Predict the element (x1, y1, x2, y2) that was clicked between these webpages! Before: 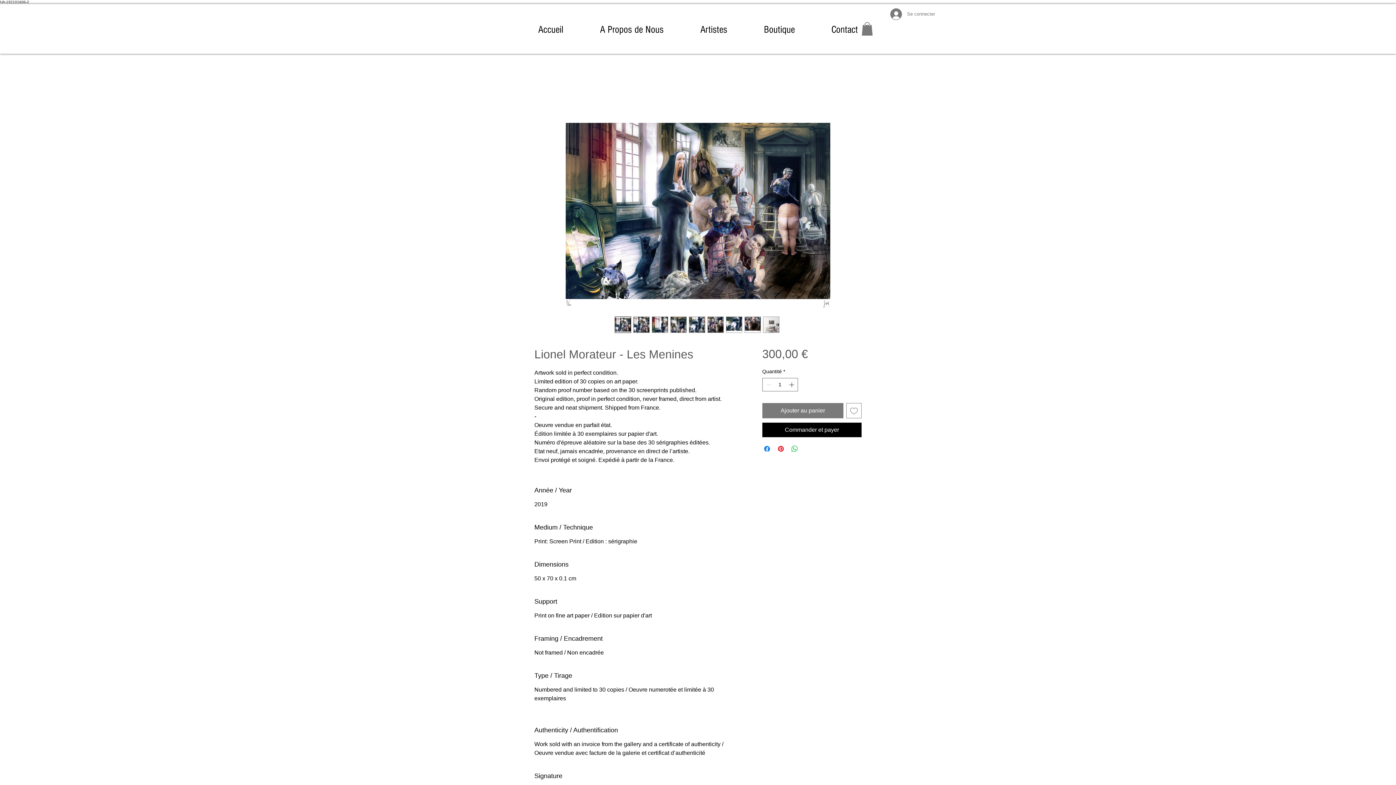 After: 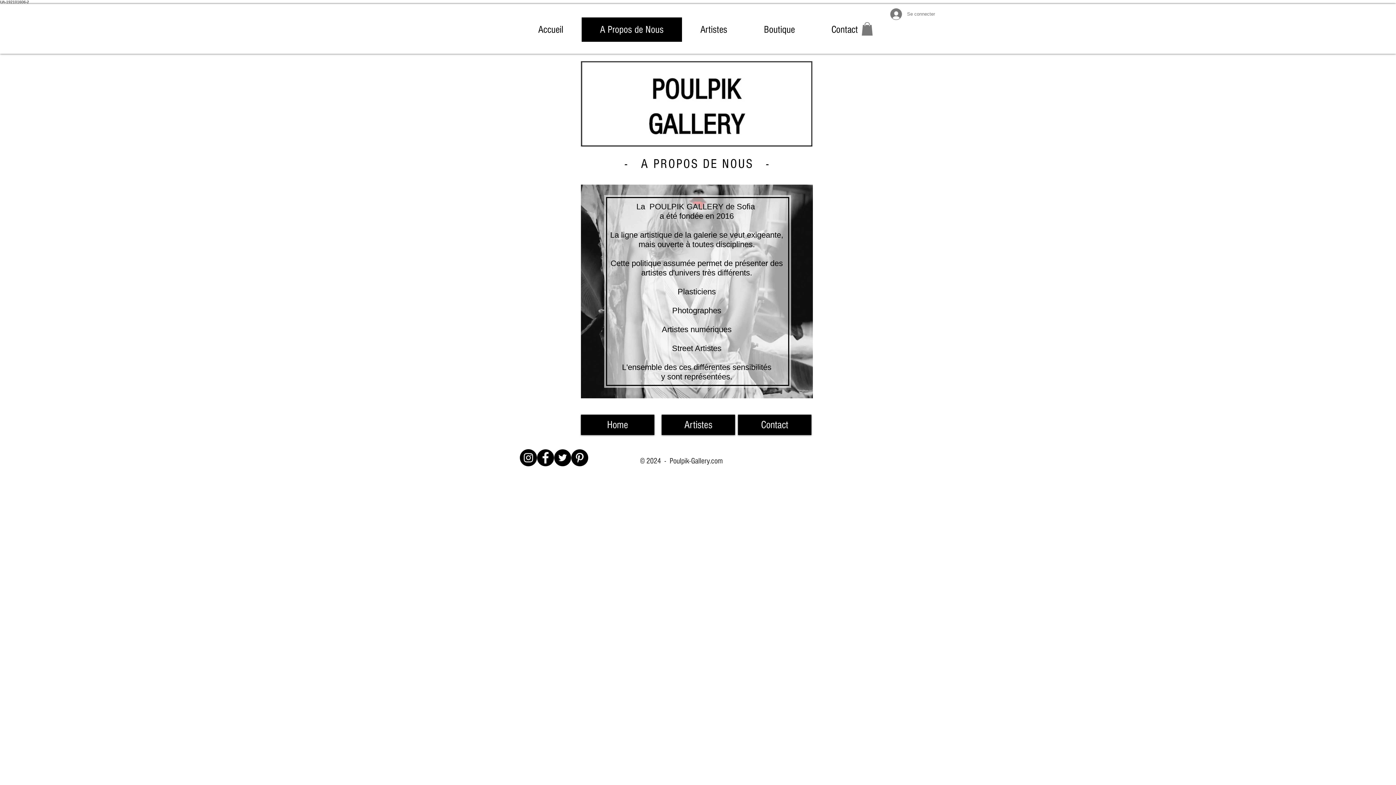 Action: bbox: (581, 17, 682, 41) label: A Propos de Nous